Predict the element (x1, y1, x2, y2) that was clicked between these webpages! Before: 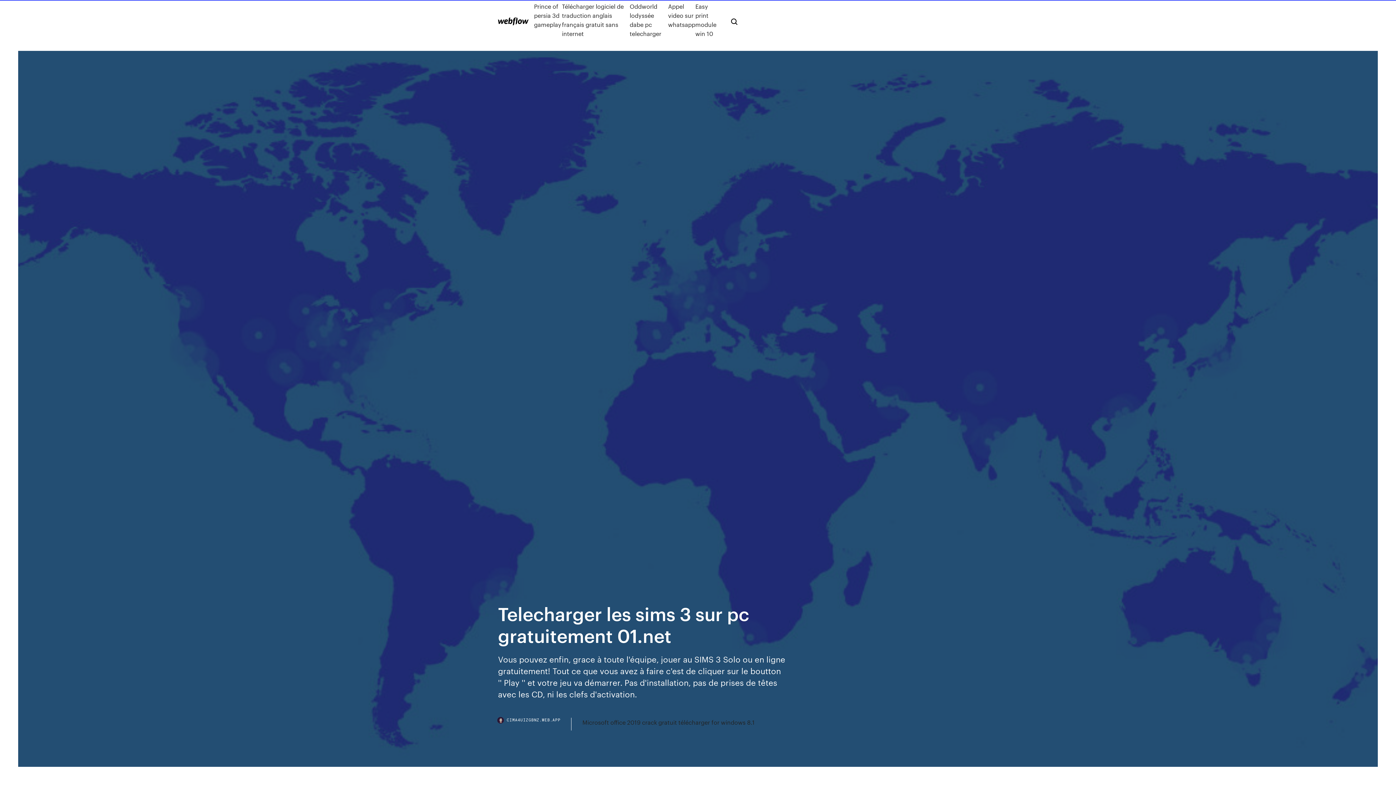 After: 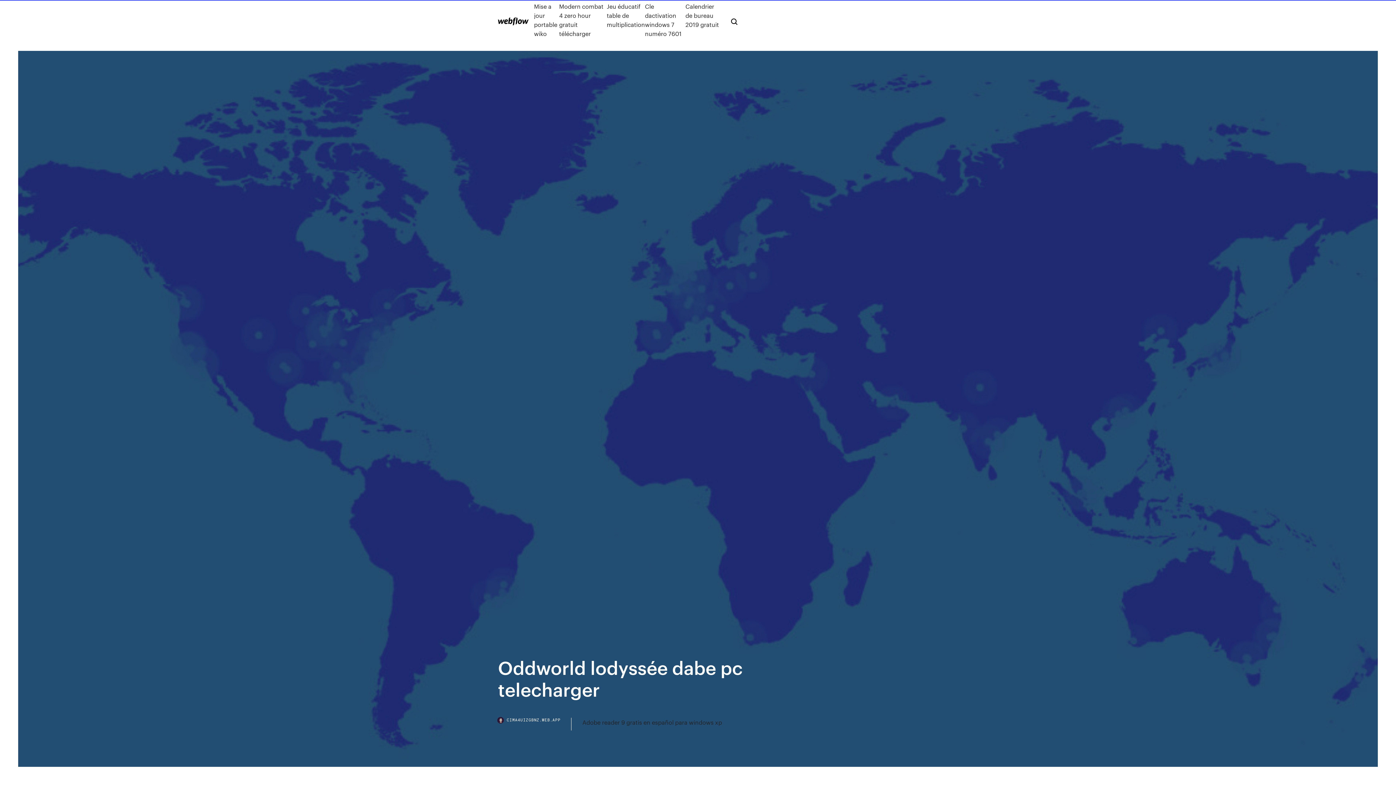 Action: label: Oddworld lodyssée dabe pc telecharger bbox: (629, 1, 668, 38)